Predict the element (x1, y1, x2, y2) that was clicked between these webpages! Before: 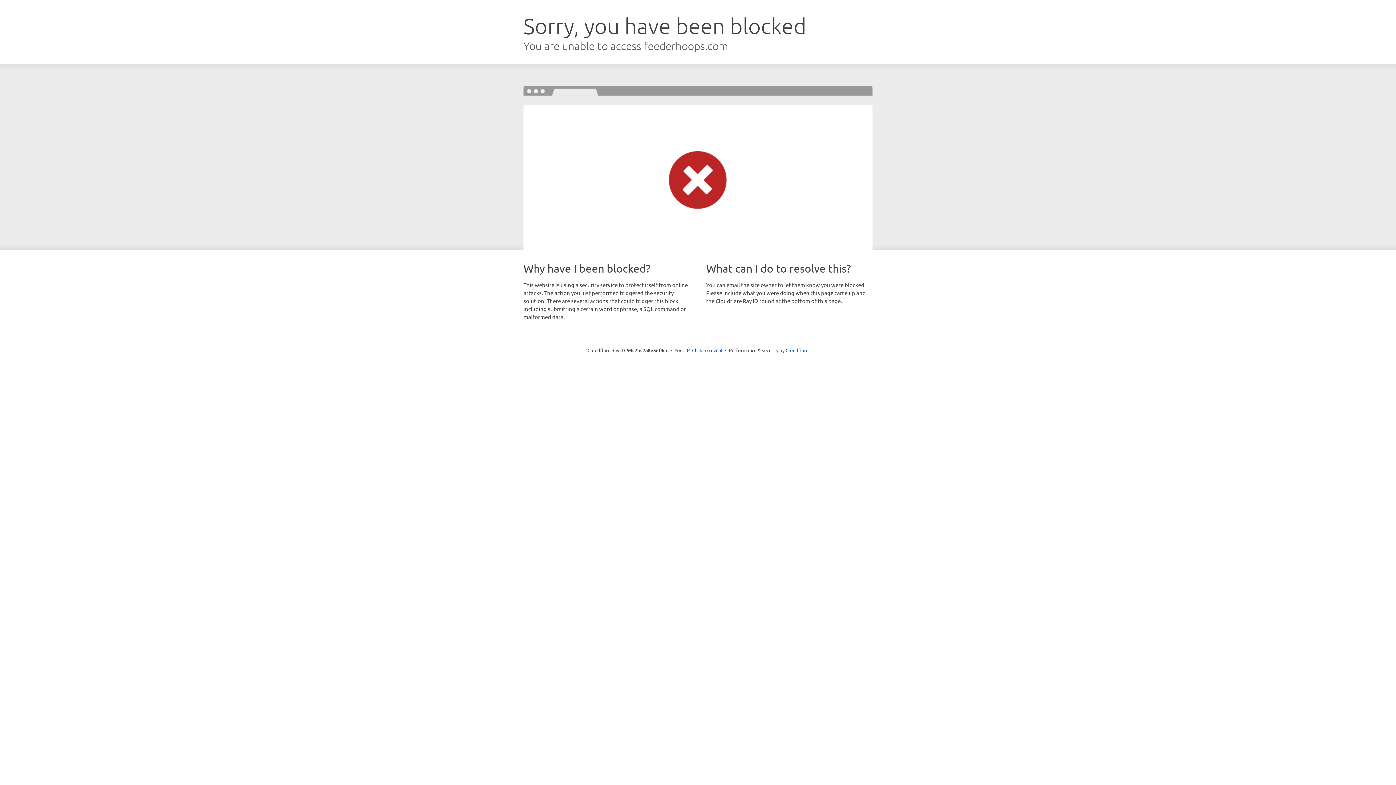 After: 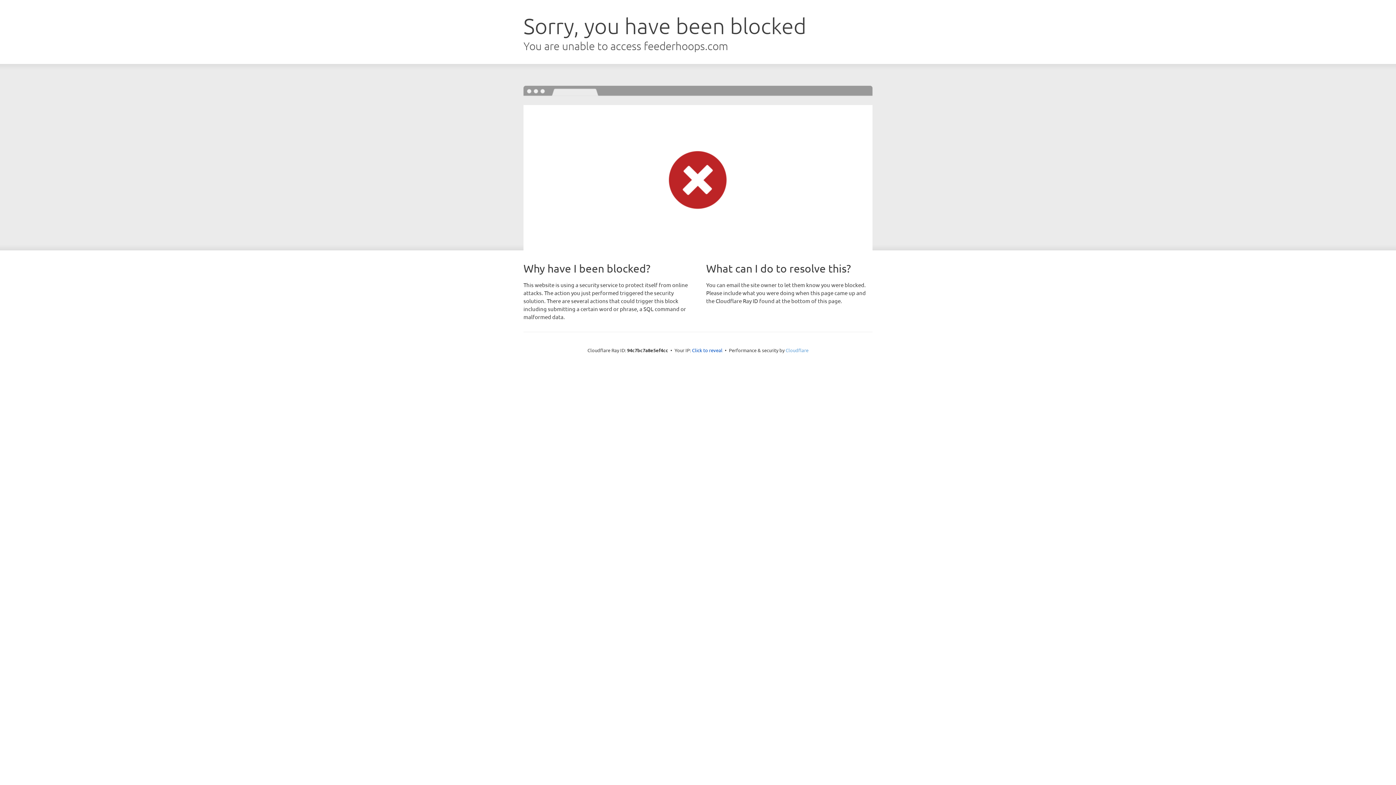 Action: label: Cloudflare bbox: (785, 347, 808, 353)